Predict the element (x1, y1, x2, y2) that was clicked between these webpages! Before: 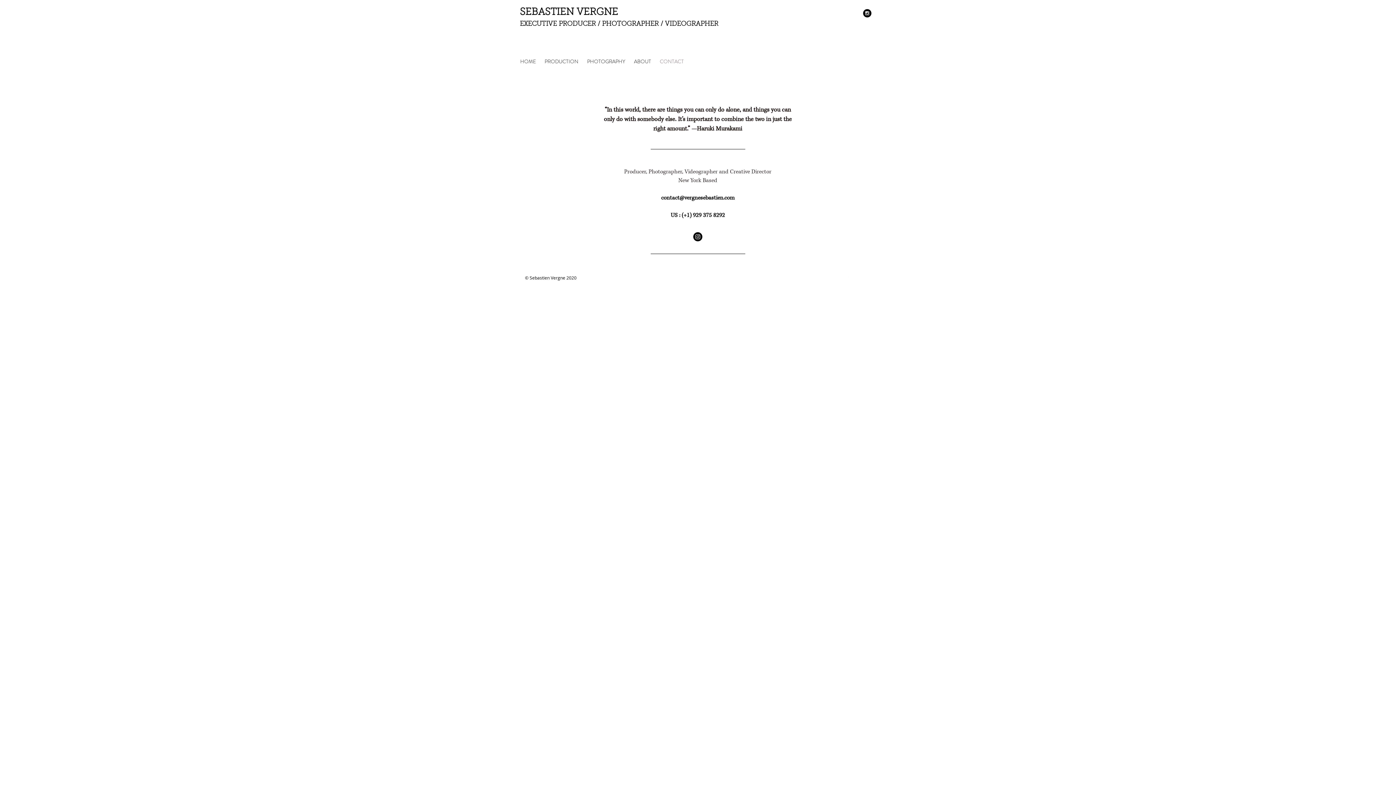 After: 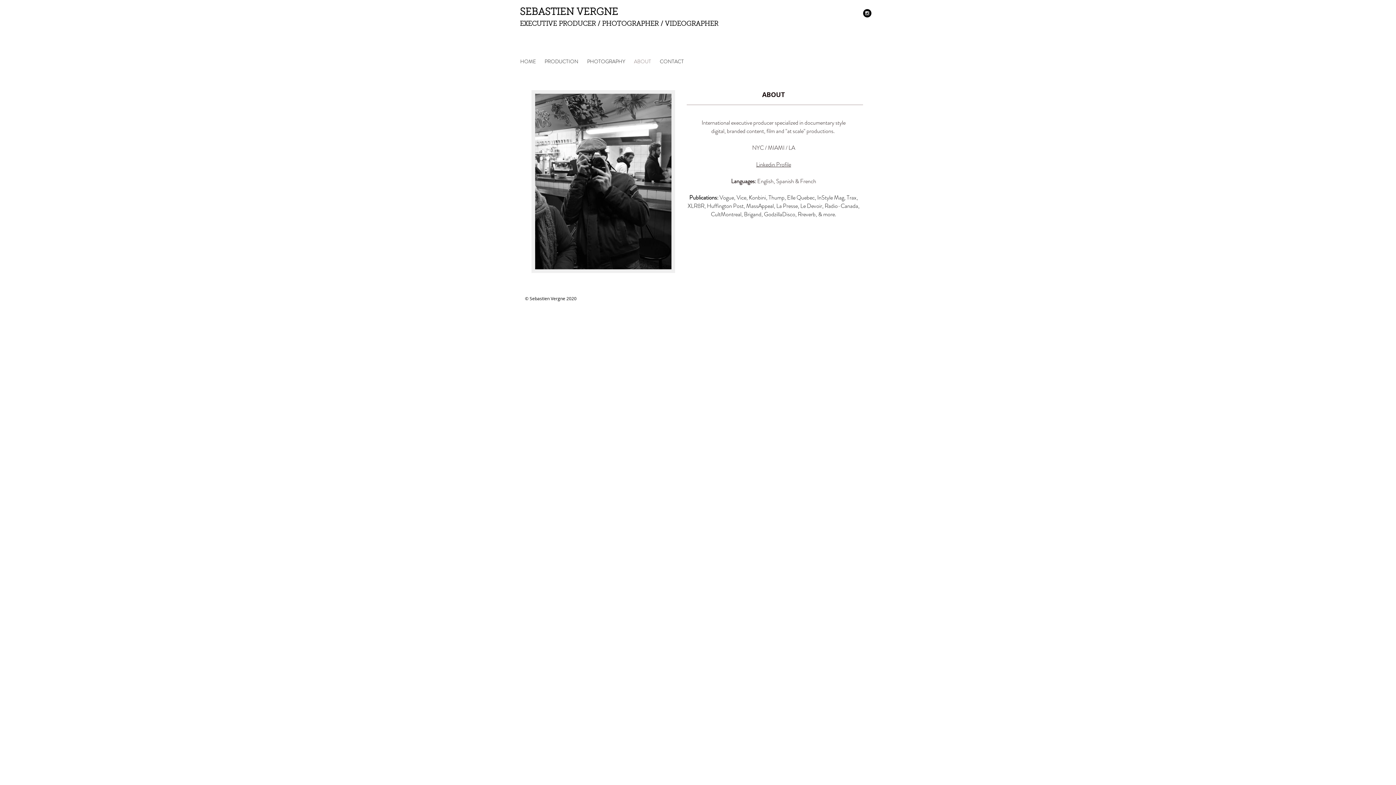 Action: label: ABOUT bbox: (629, 57, 655, 65)